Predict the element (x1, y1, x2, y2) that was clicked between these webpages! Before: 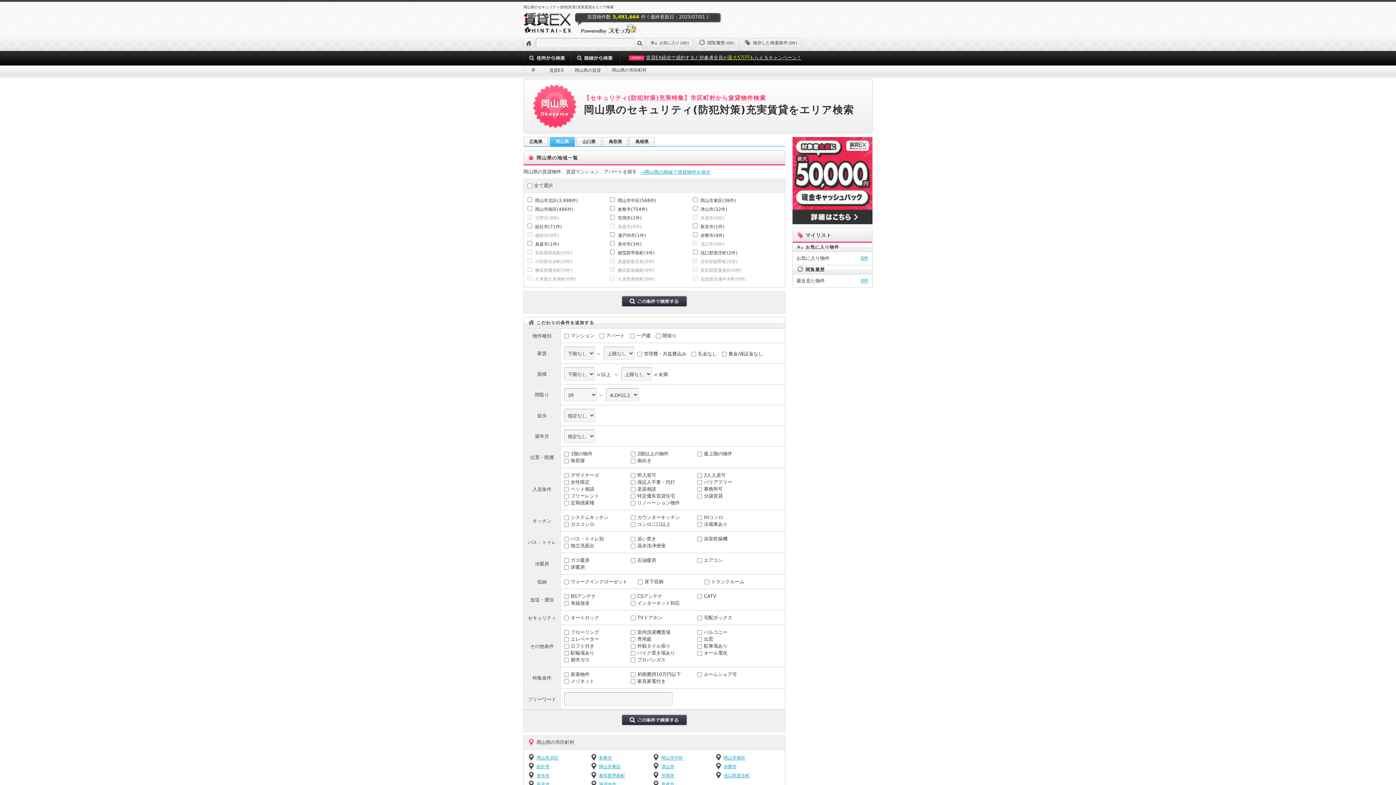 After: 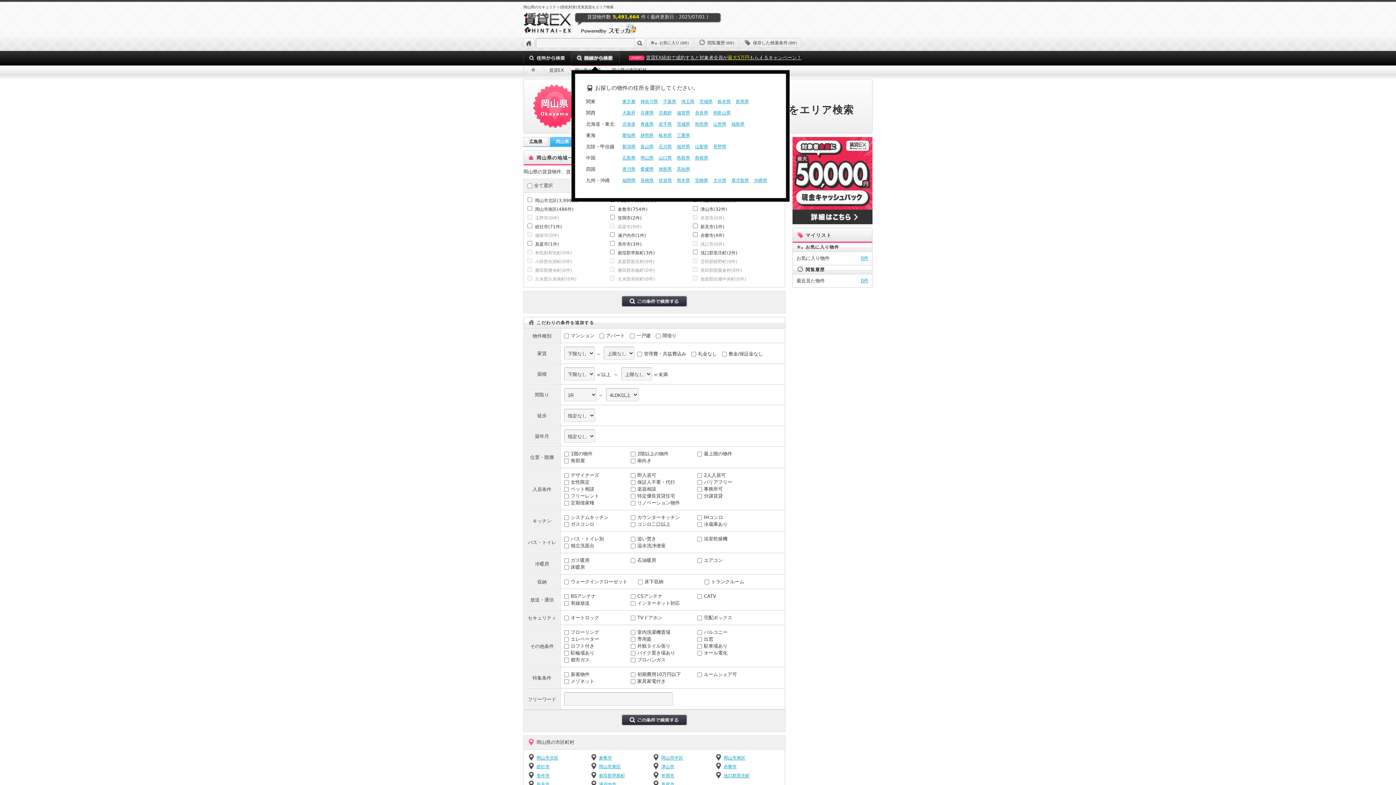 Action: bbox: (571, 50, 620, 66)